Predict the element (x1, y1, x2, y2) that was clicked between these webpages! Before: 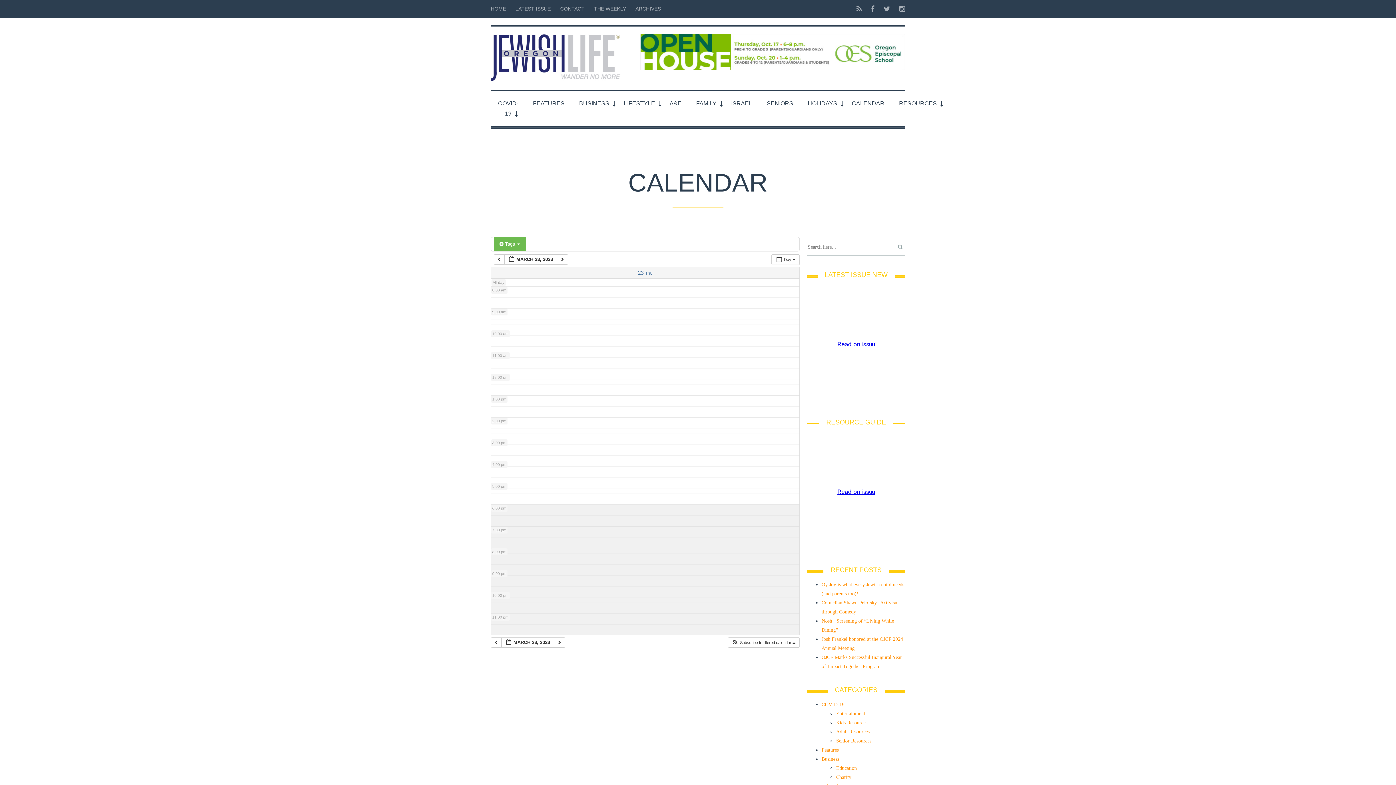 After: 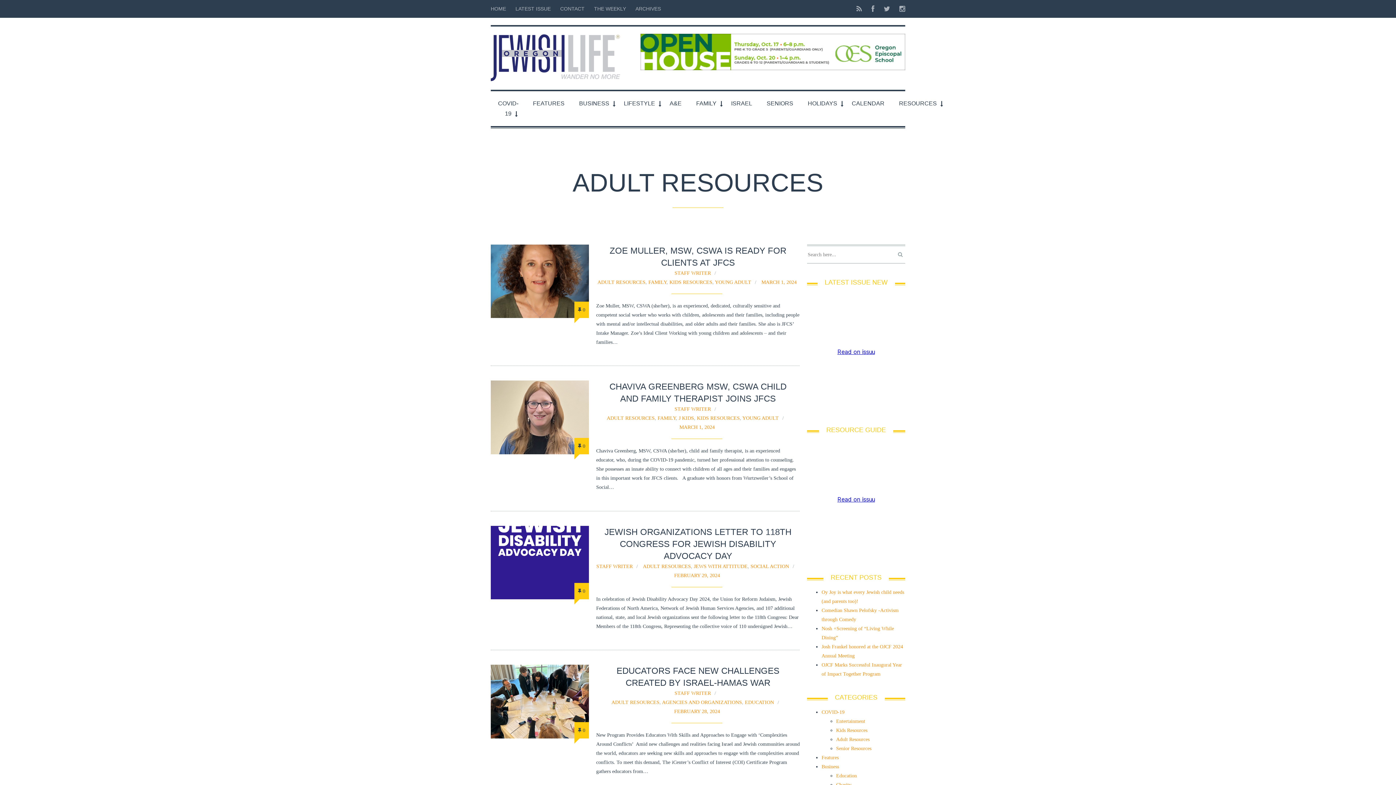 Action: bbox: (836, 729, 869, 734) label: Adult Resources